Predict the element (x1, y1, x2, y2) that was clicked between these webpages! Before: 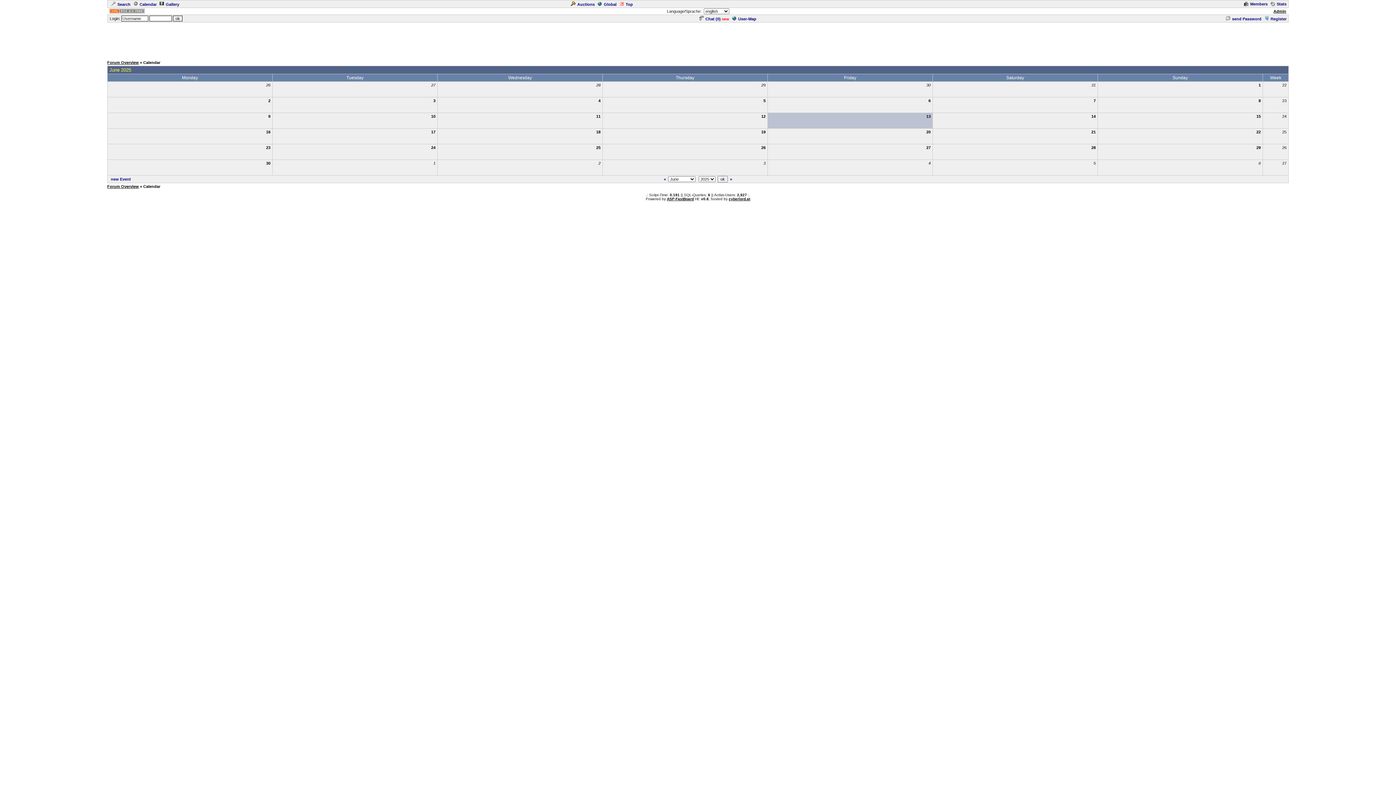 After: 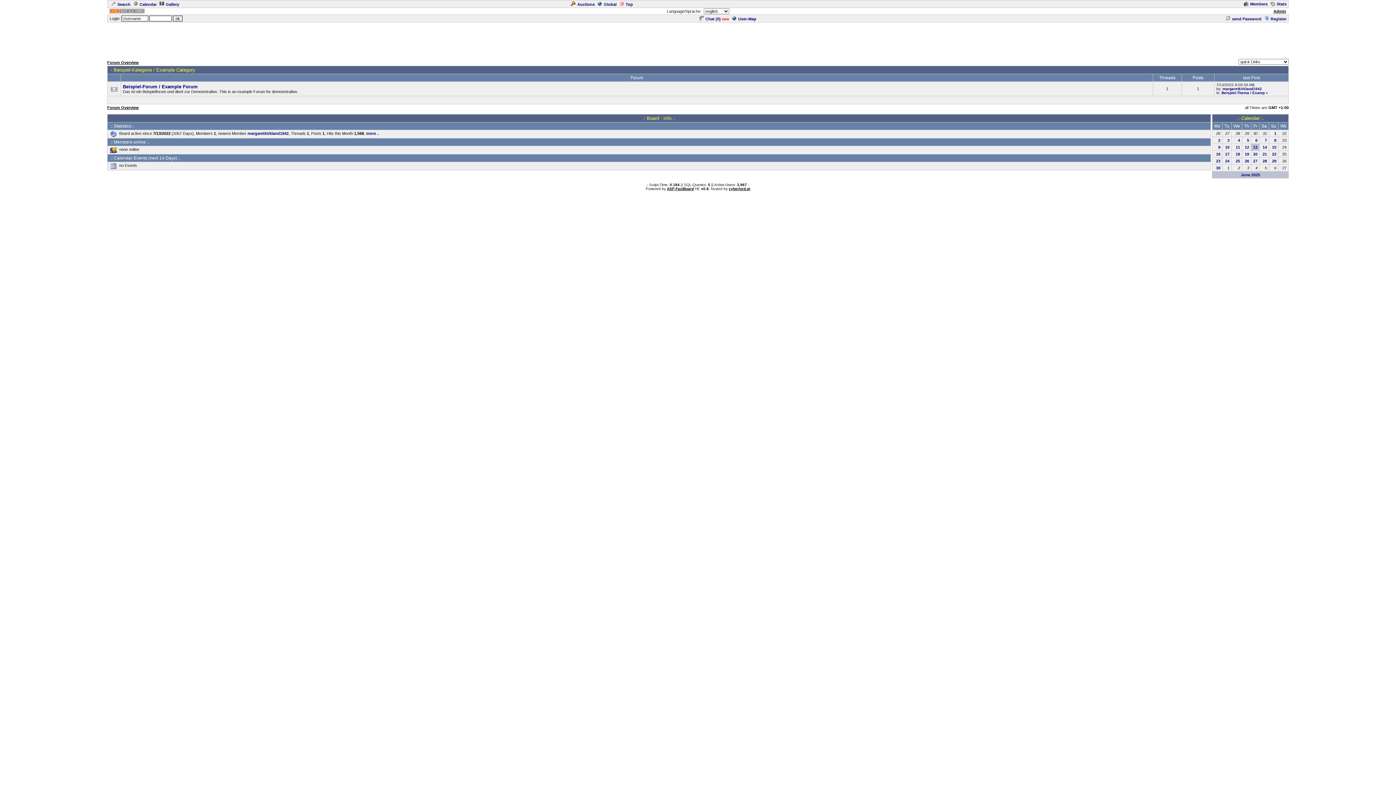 Action: bbox: (110, 177, 130, 181) label: new Event